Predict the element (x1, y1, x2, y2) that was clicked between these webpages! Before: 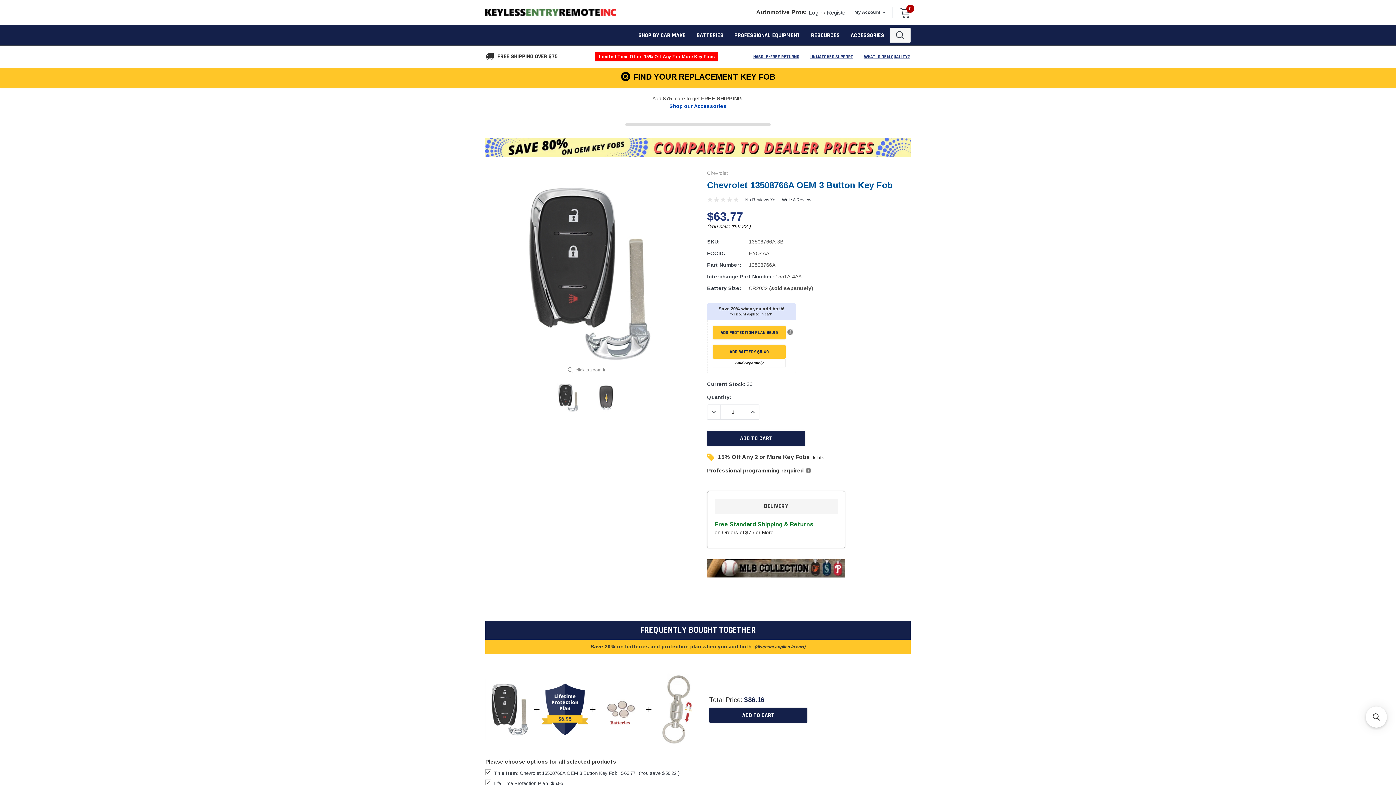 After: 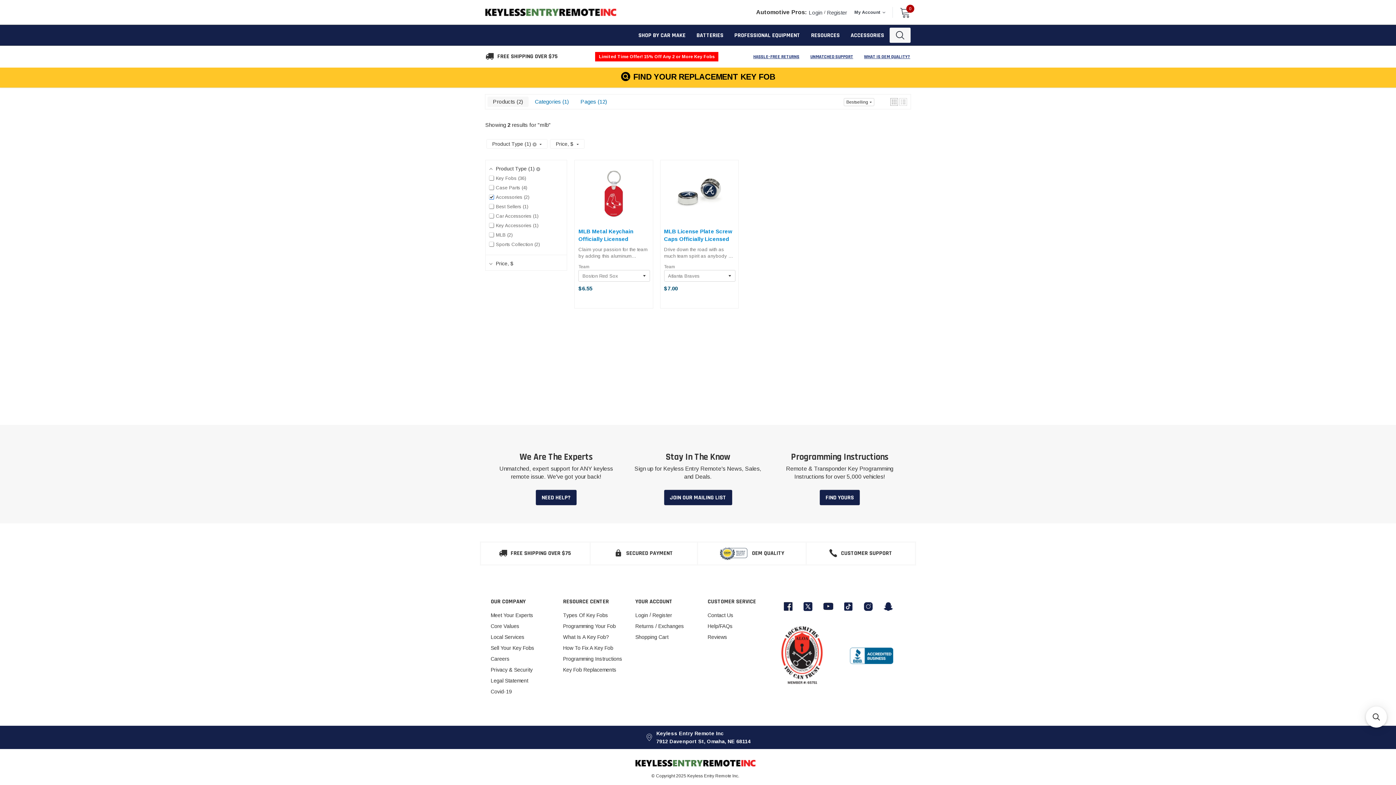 Action: bbox: (707, 559, 845, 577)